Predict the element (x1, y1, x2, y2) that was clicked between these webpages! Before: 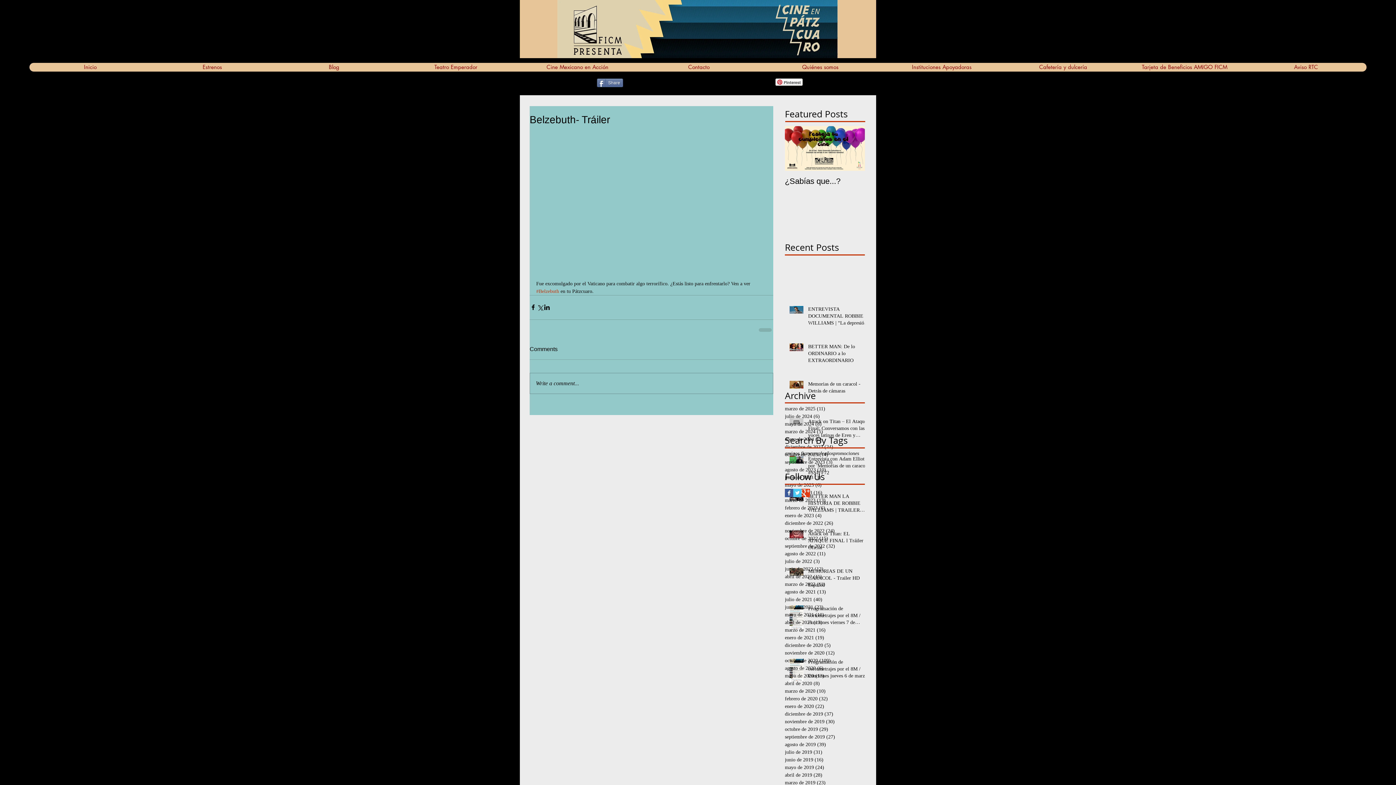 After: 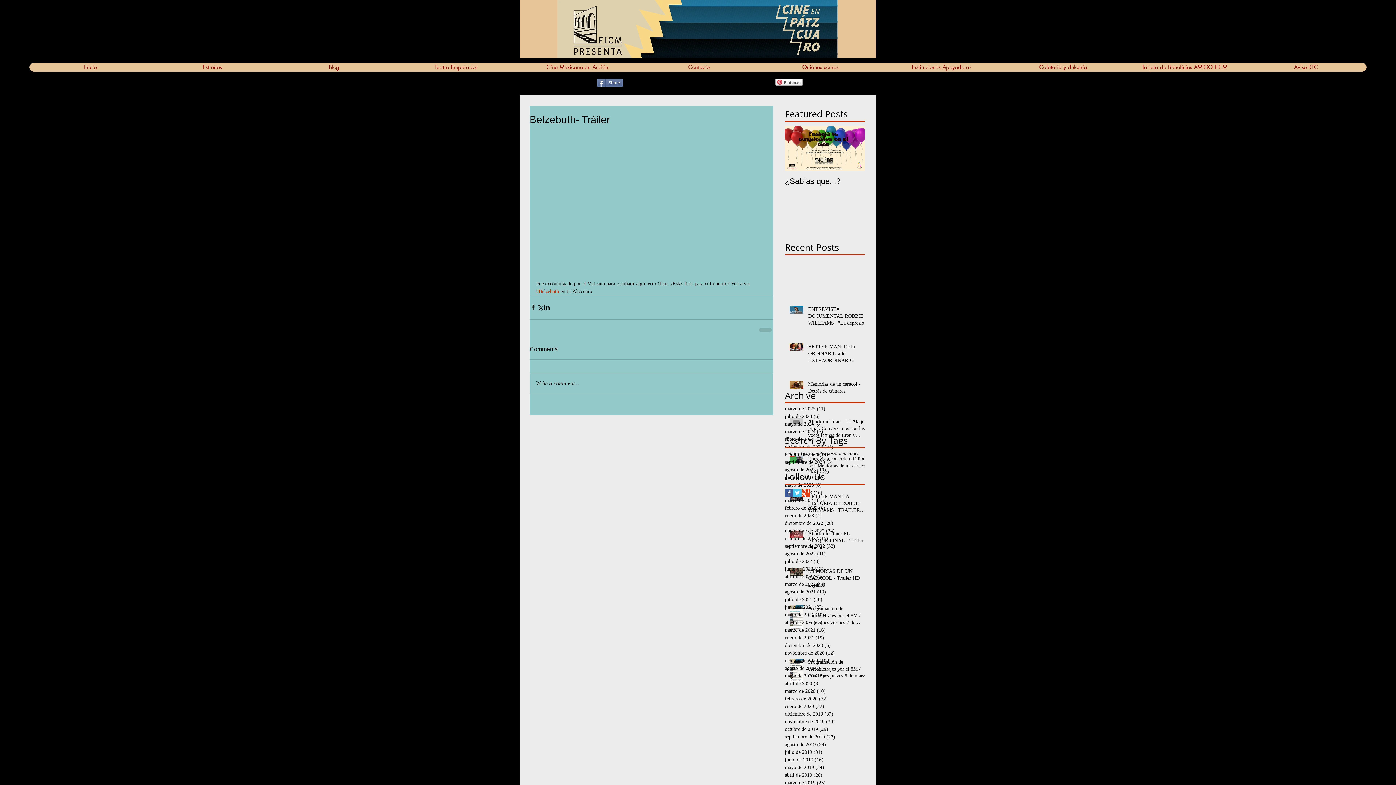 Action: bbox: (775, 78, 802, 85) label: Pinterest